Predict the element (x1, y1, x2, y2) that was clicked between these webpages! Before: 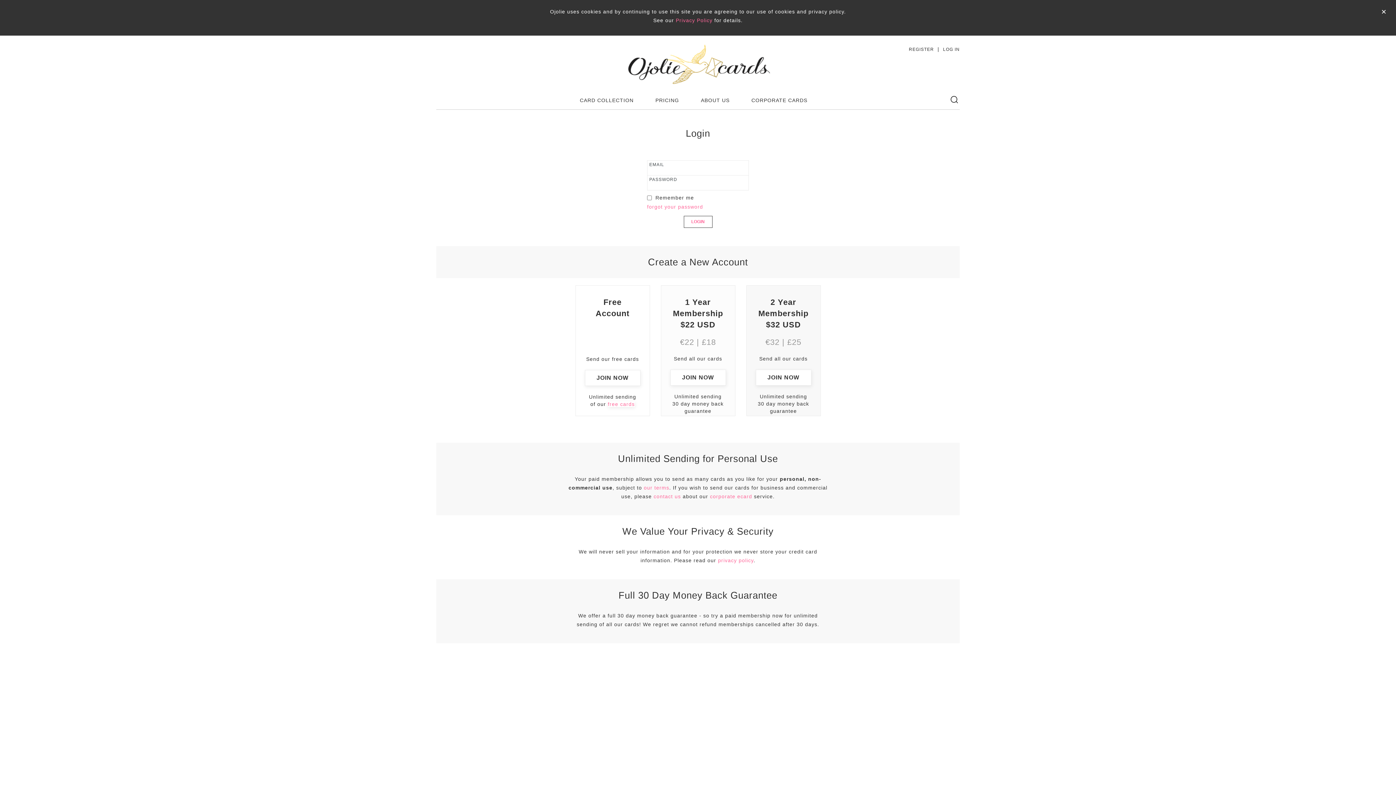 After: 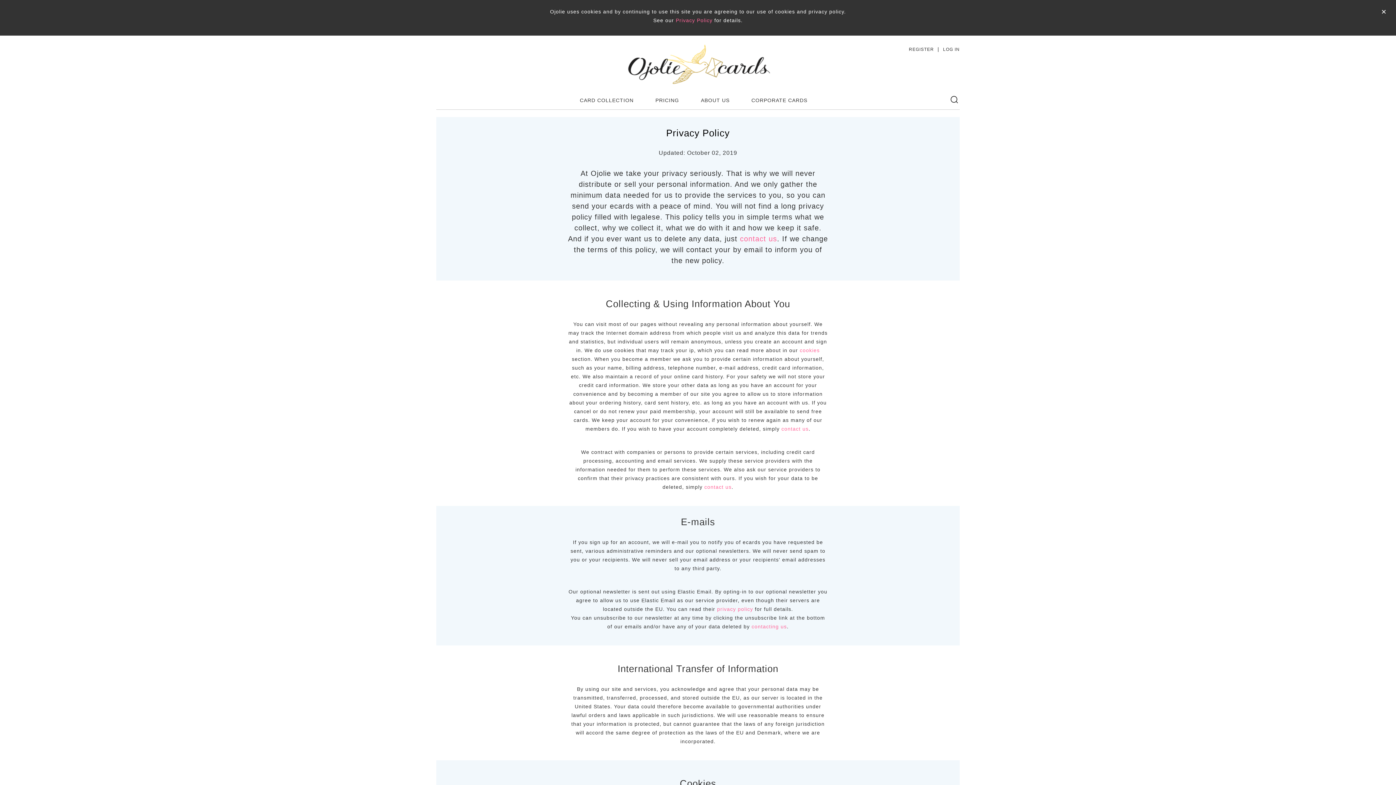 Action: bbox: (676, 17, 712, 23) label: Privacy Policy